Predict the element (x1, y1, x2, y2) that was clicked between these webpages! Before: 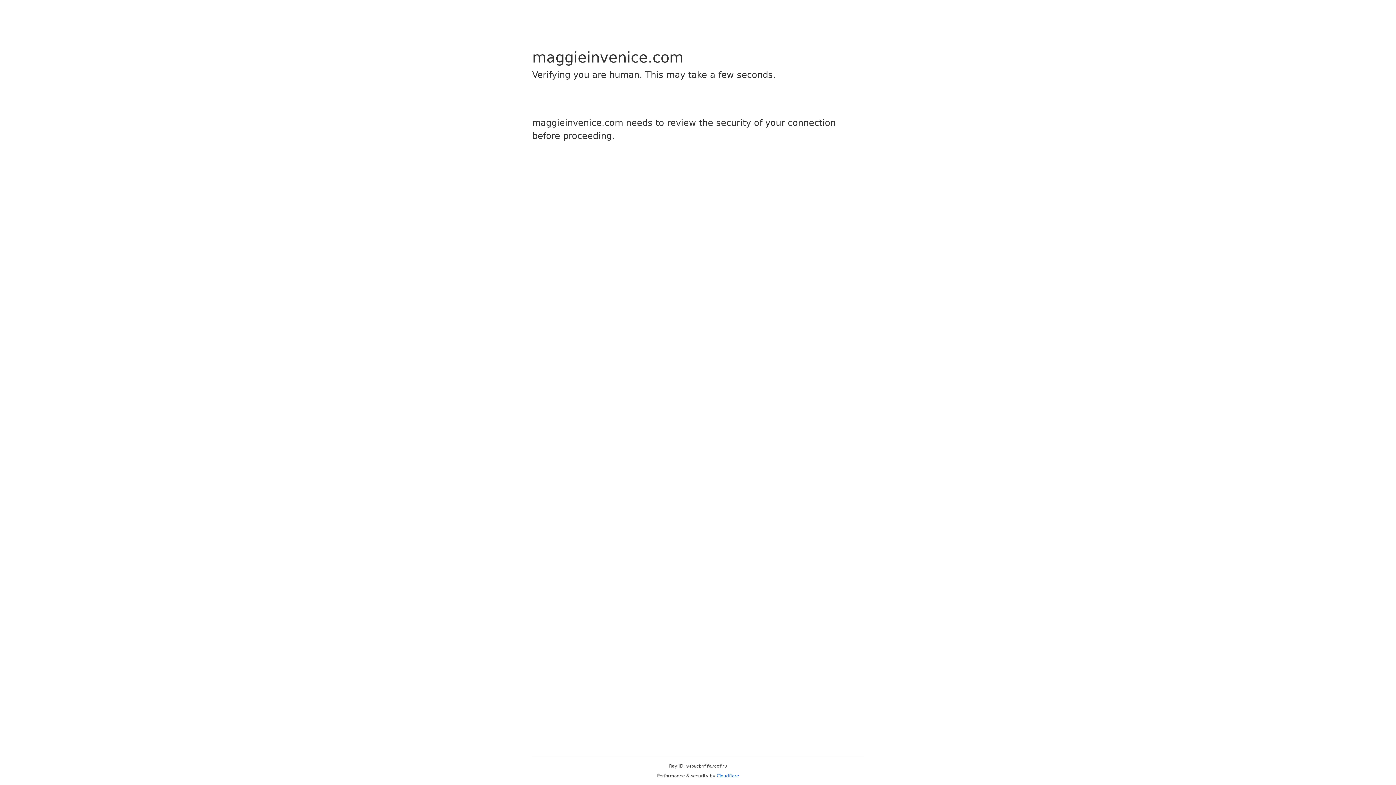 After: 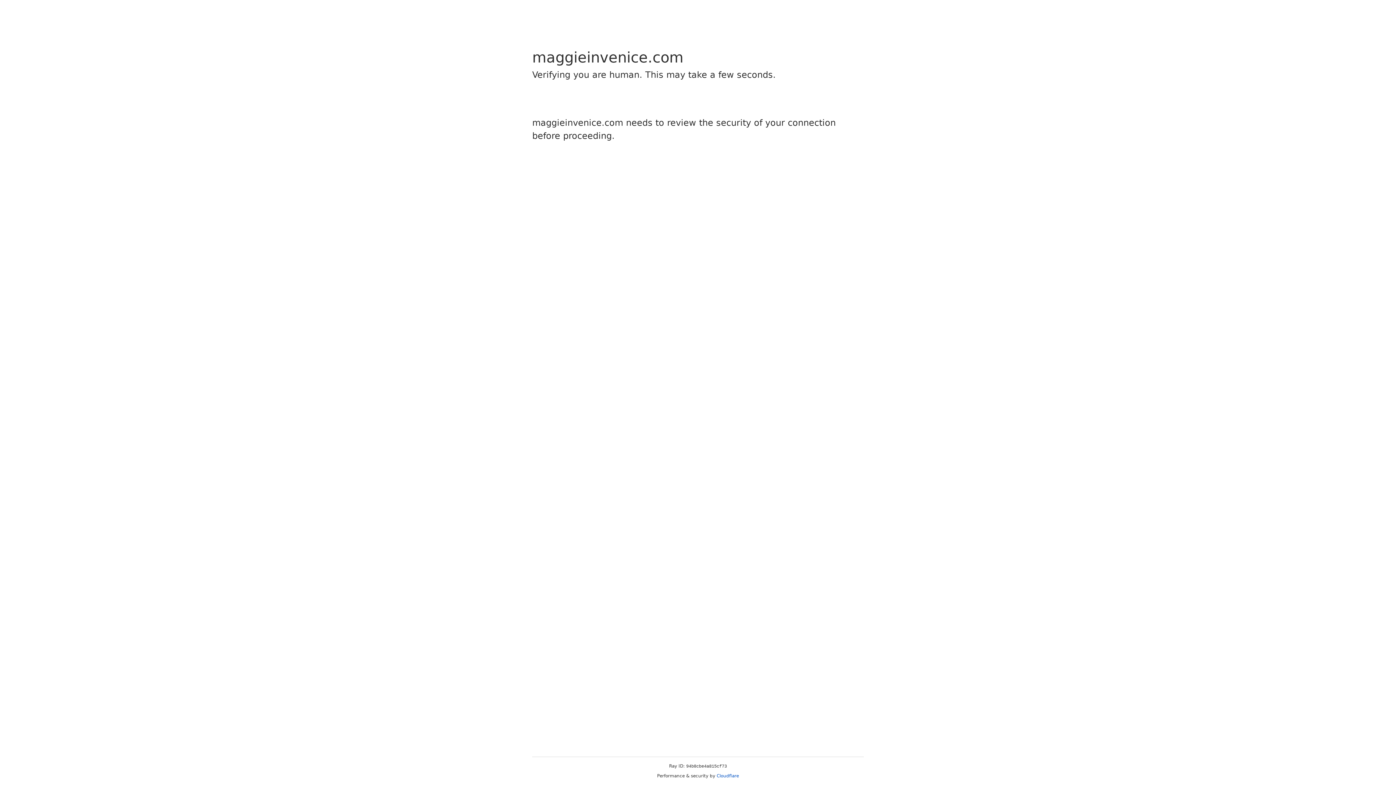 Action: bbox: (716, 773, 739, 778) label: Cloudflare